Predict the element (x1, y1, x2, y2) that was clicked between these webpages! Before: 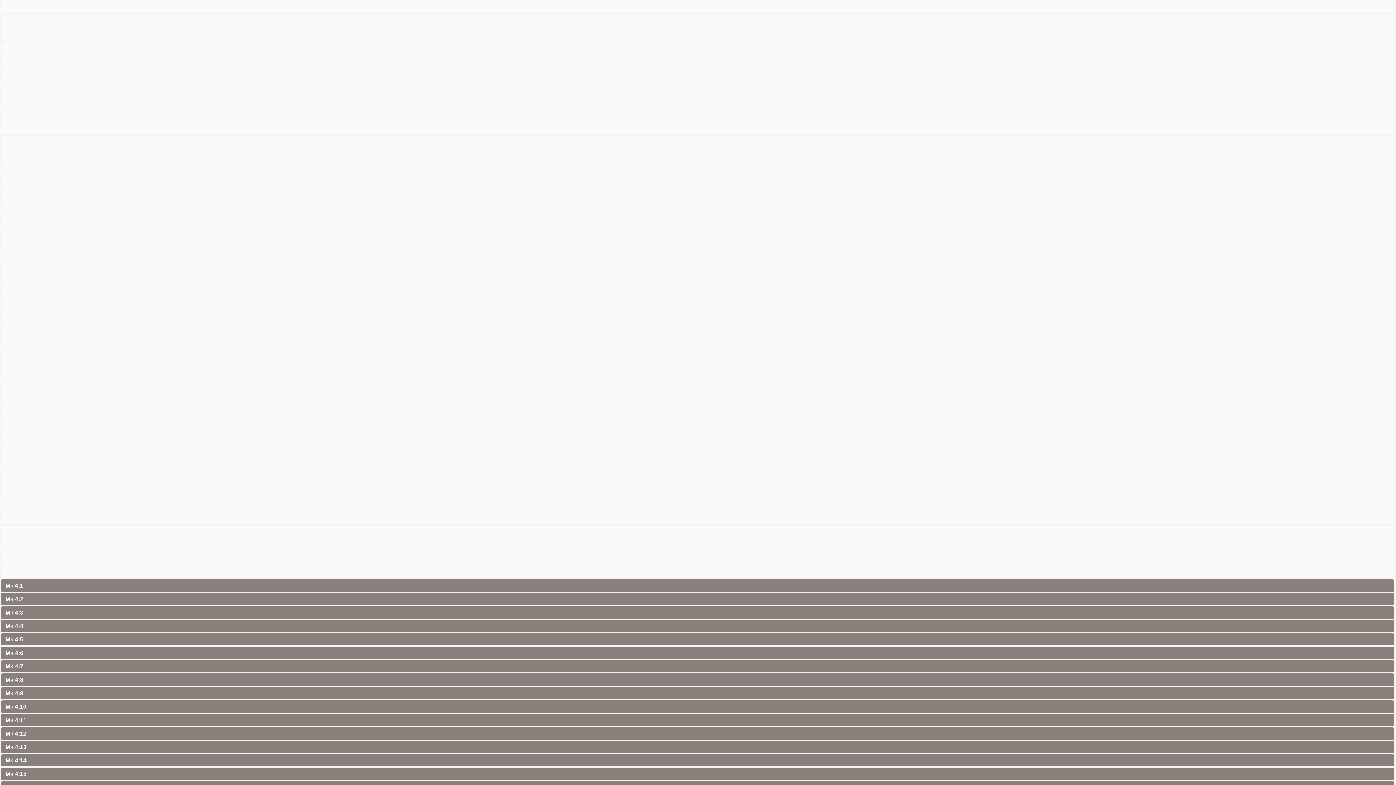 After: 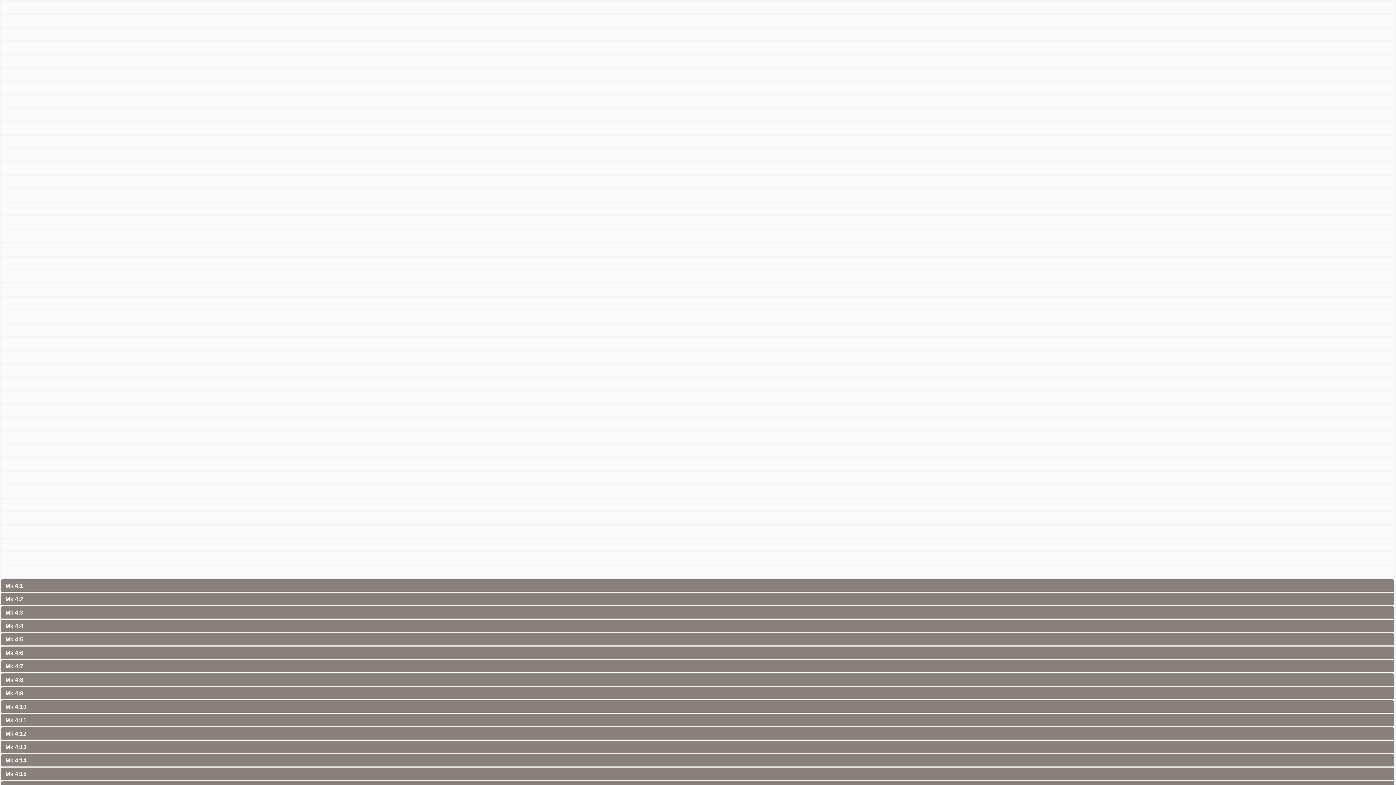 Action: bbox: (0, 107, 1396, 121)